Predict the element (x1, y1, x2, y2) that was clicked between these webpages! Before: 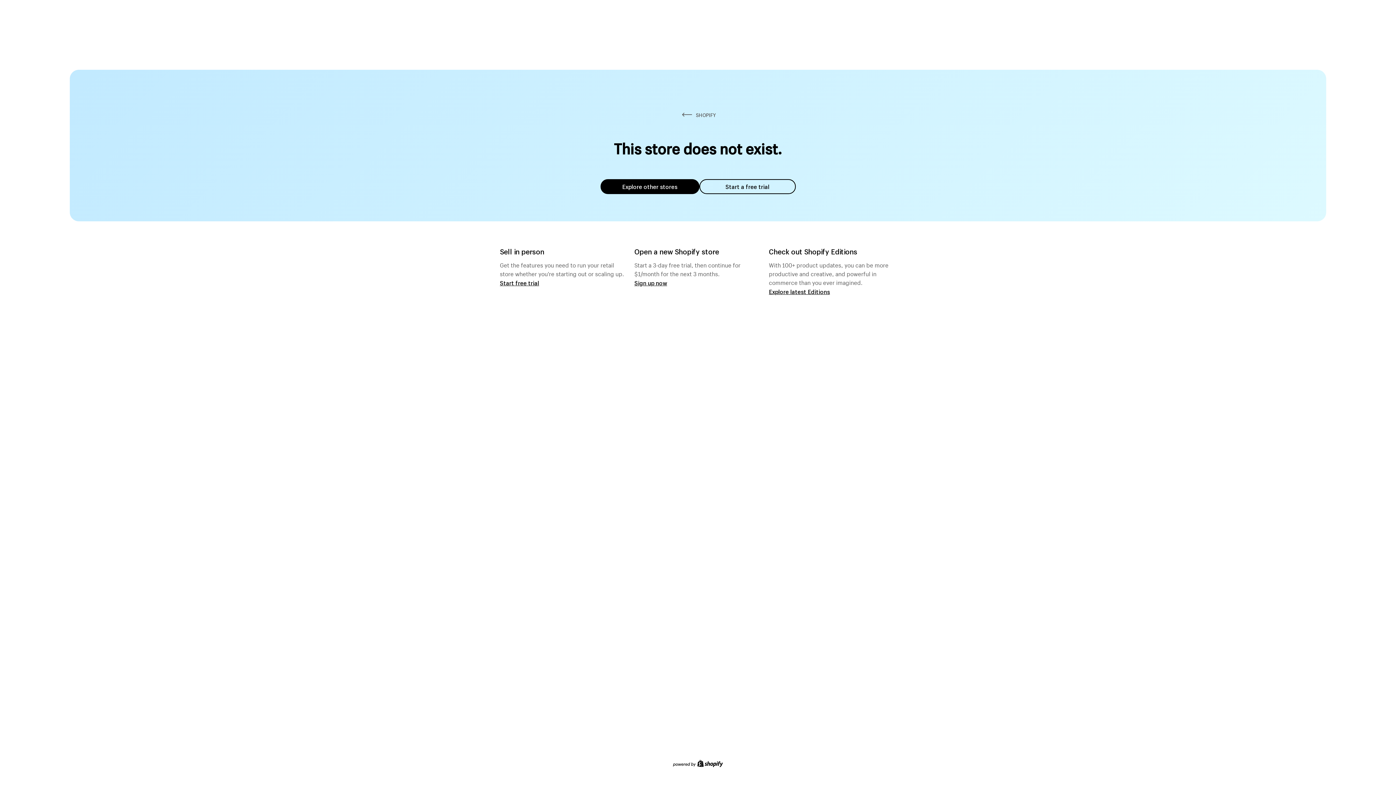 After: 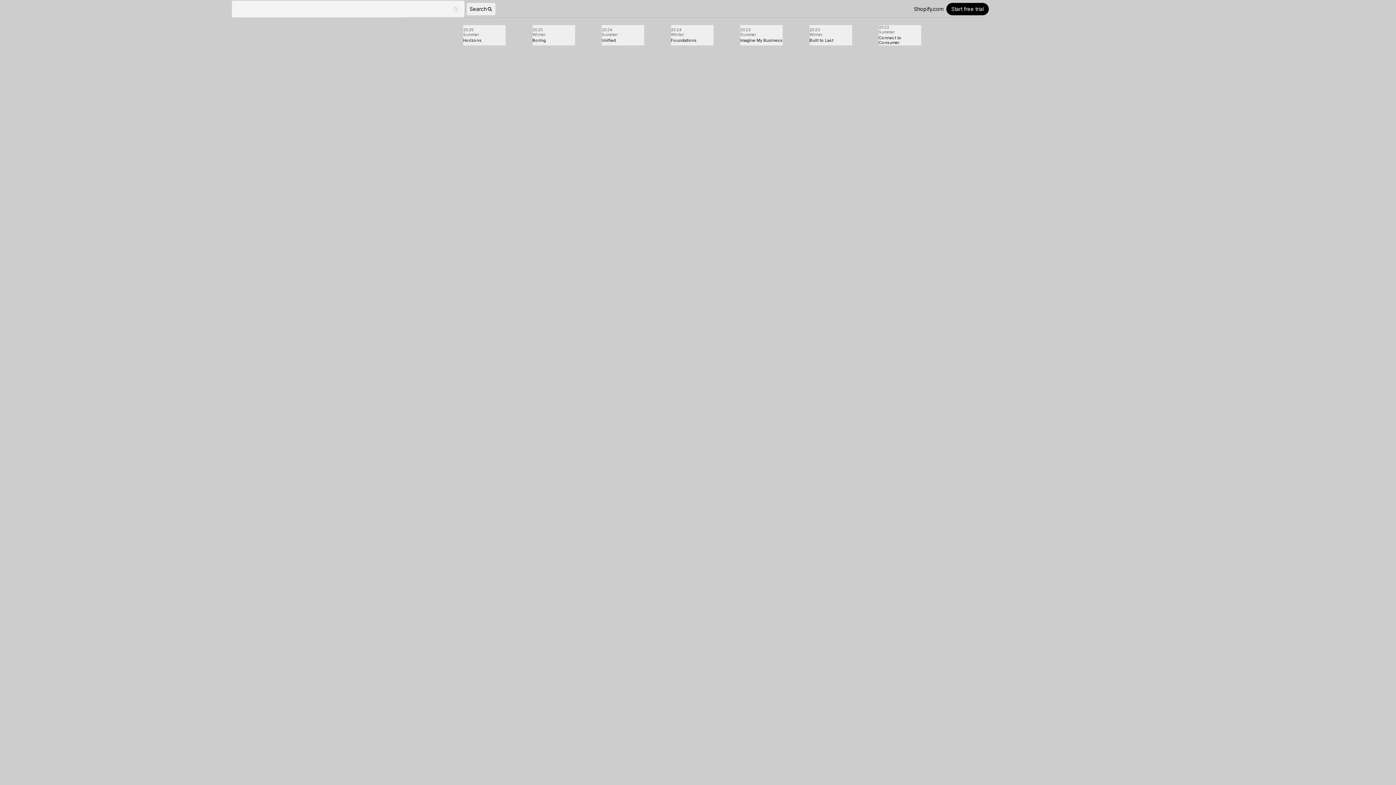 Action: label: Explore latest Editions bbox: (769, 287, 830, 295)